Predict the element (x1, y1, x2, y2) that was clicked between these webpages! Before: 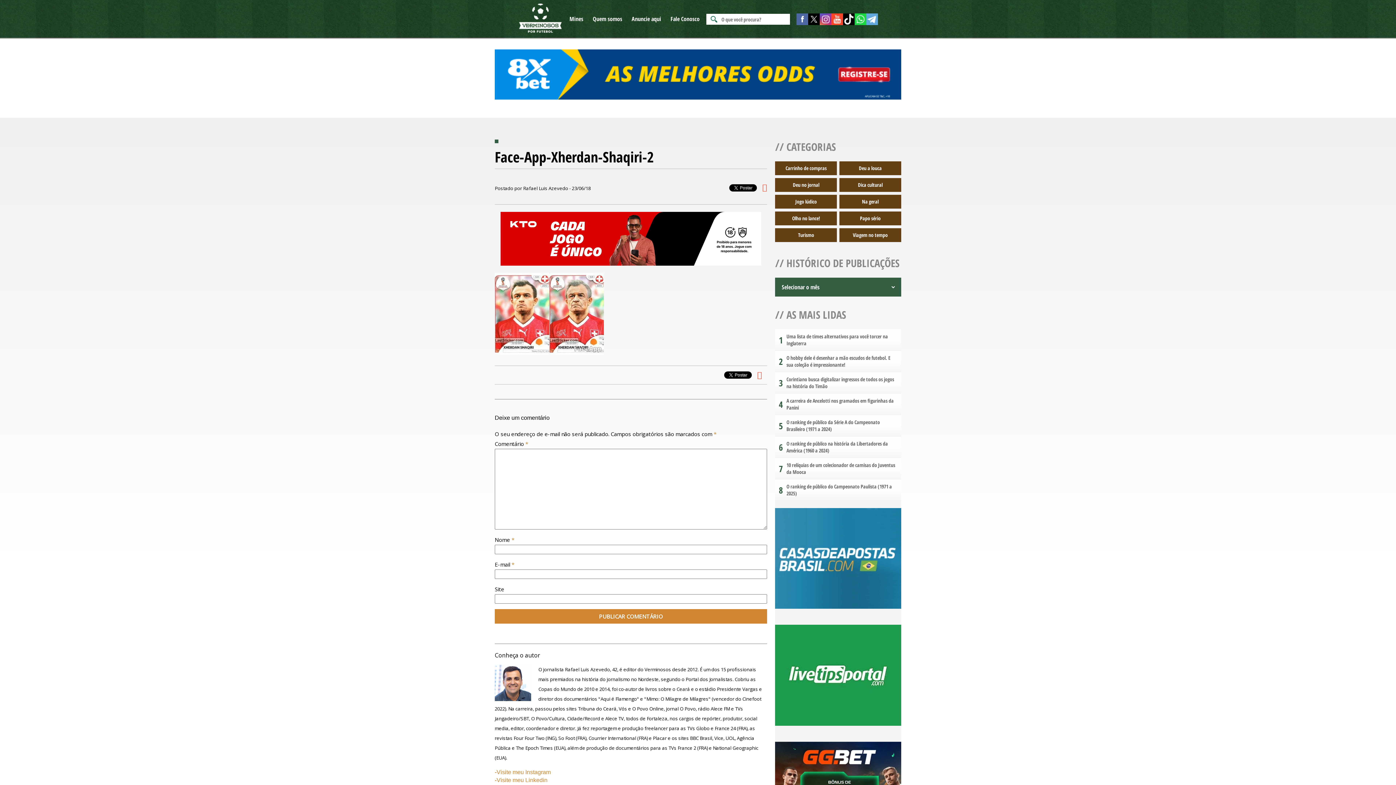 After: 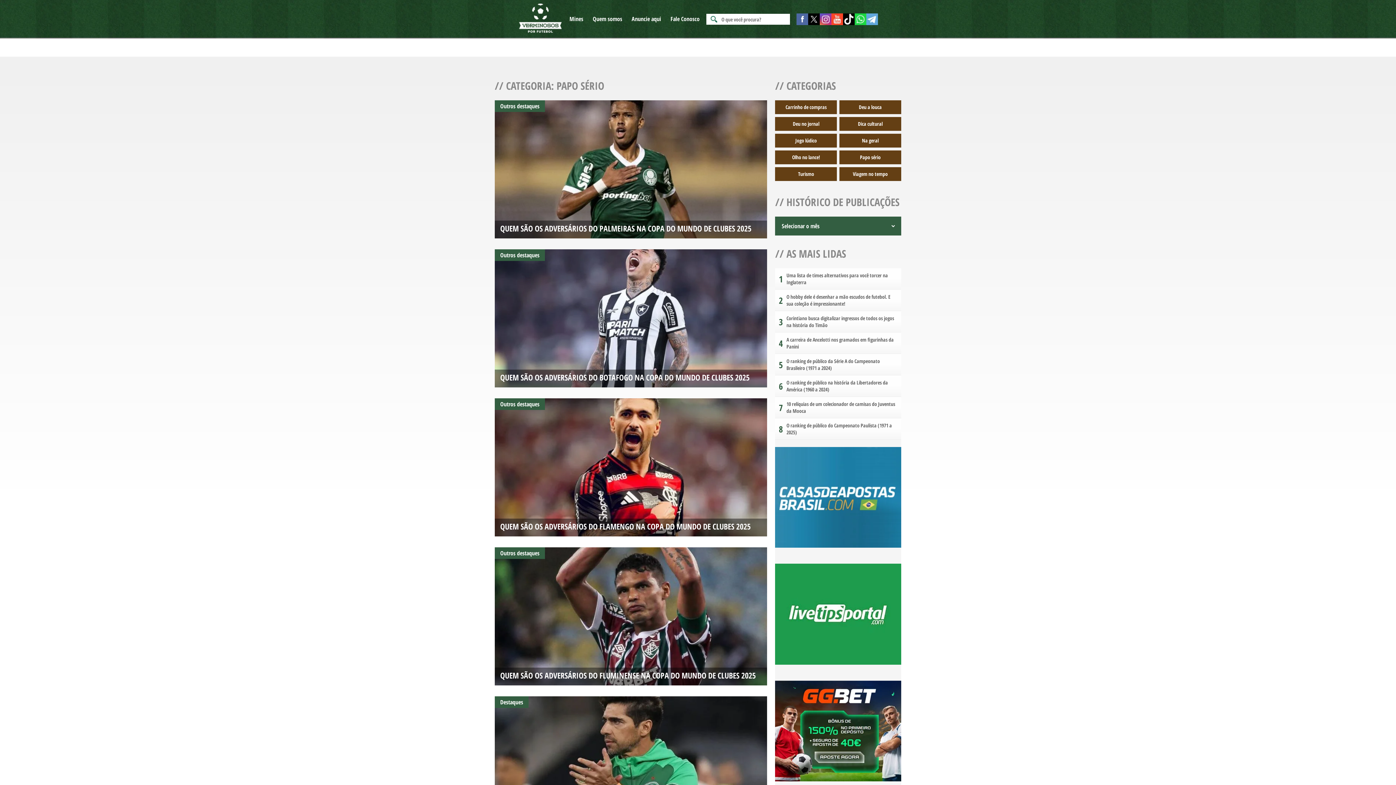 Action: label: Papo sério bbox: (860, 214, 880, 221)